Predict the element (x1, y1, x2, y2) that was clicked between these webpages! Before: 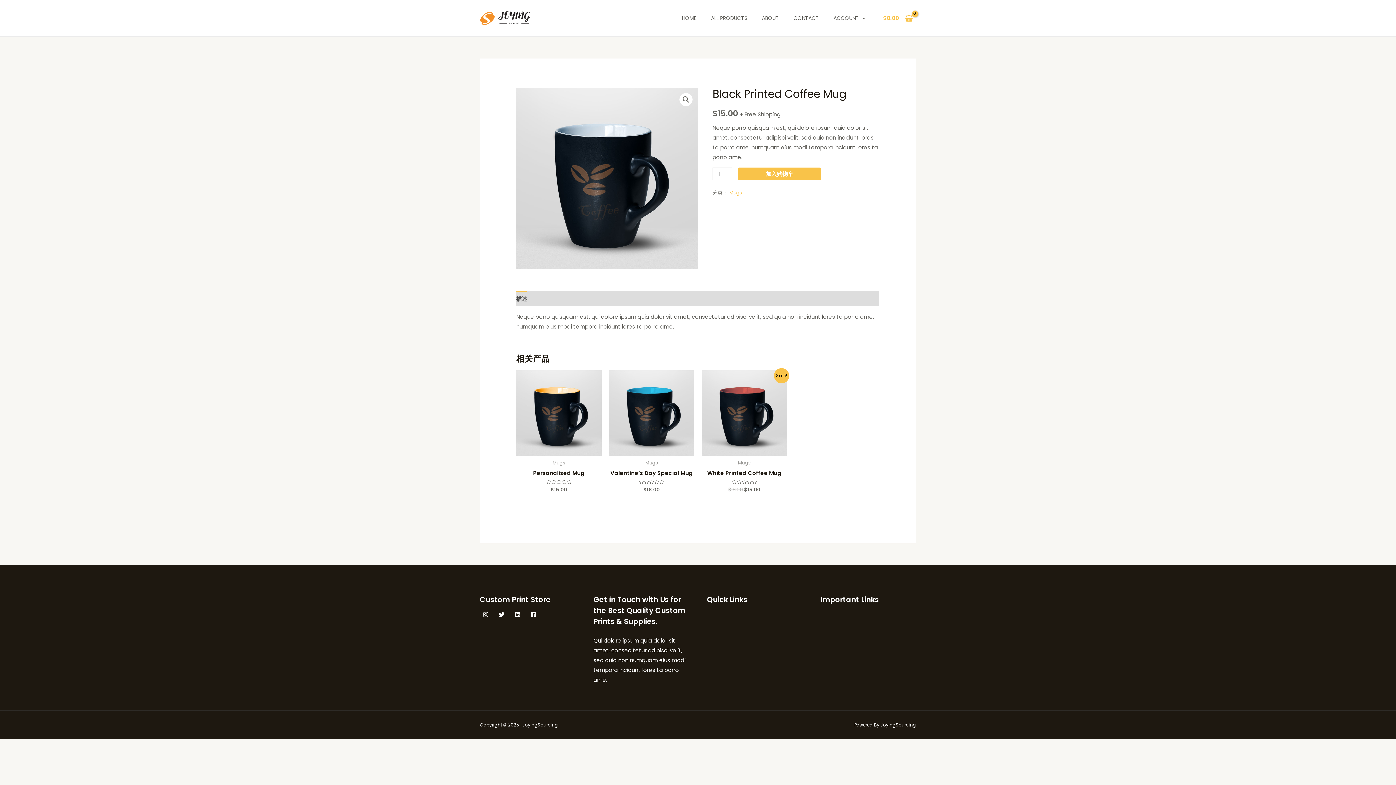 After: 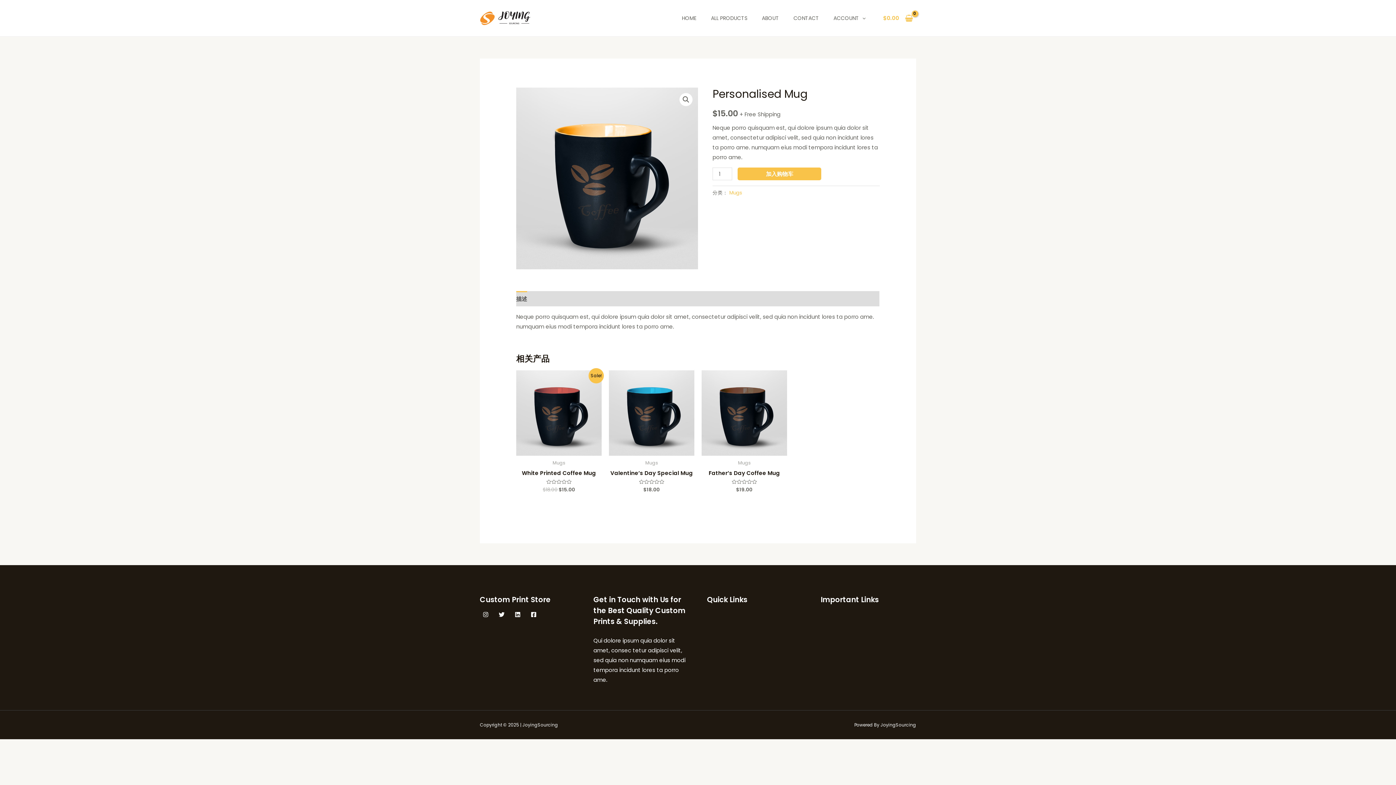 Action: bbox: (516, 370, 601, 455)